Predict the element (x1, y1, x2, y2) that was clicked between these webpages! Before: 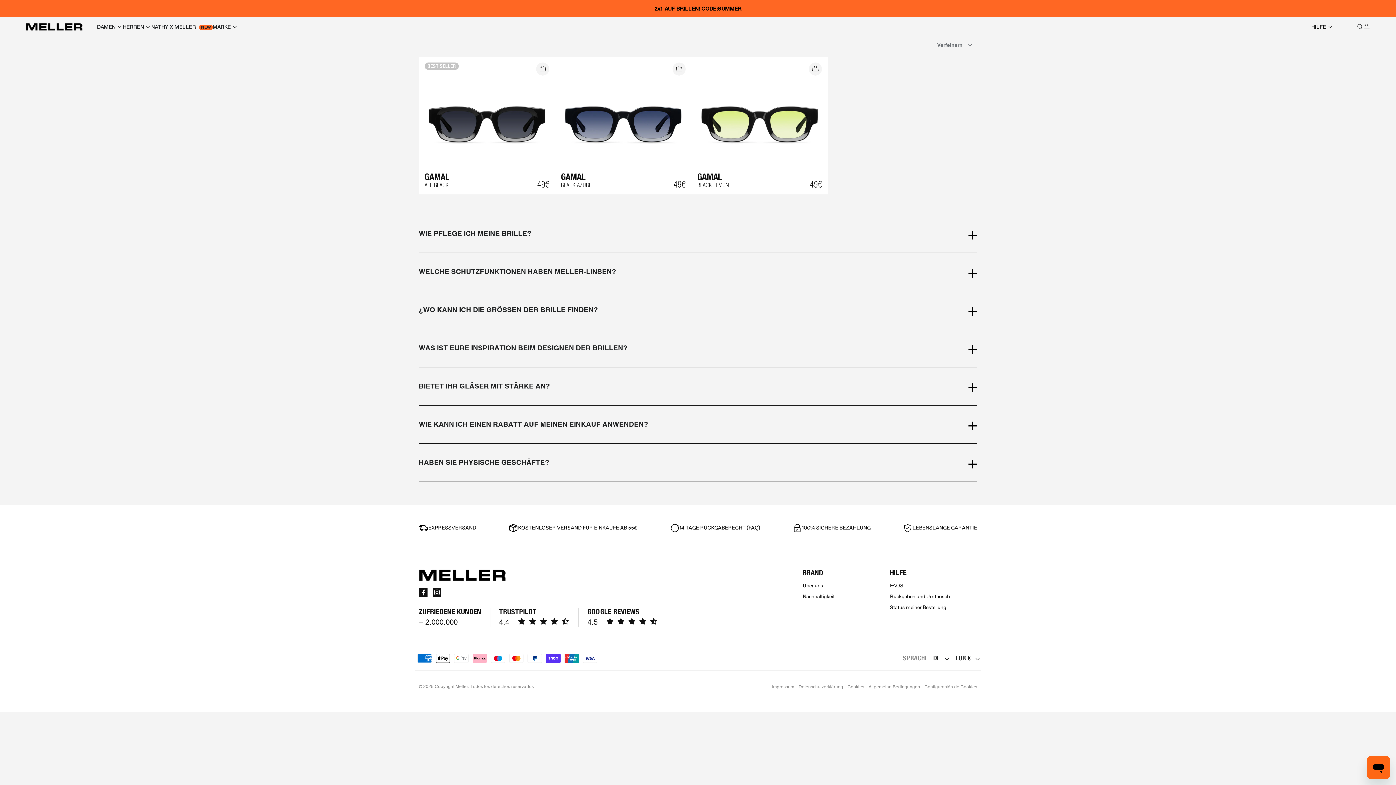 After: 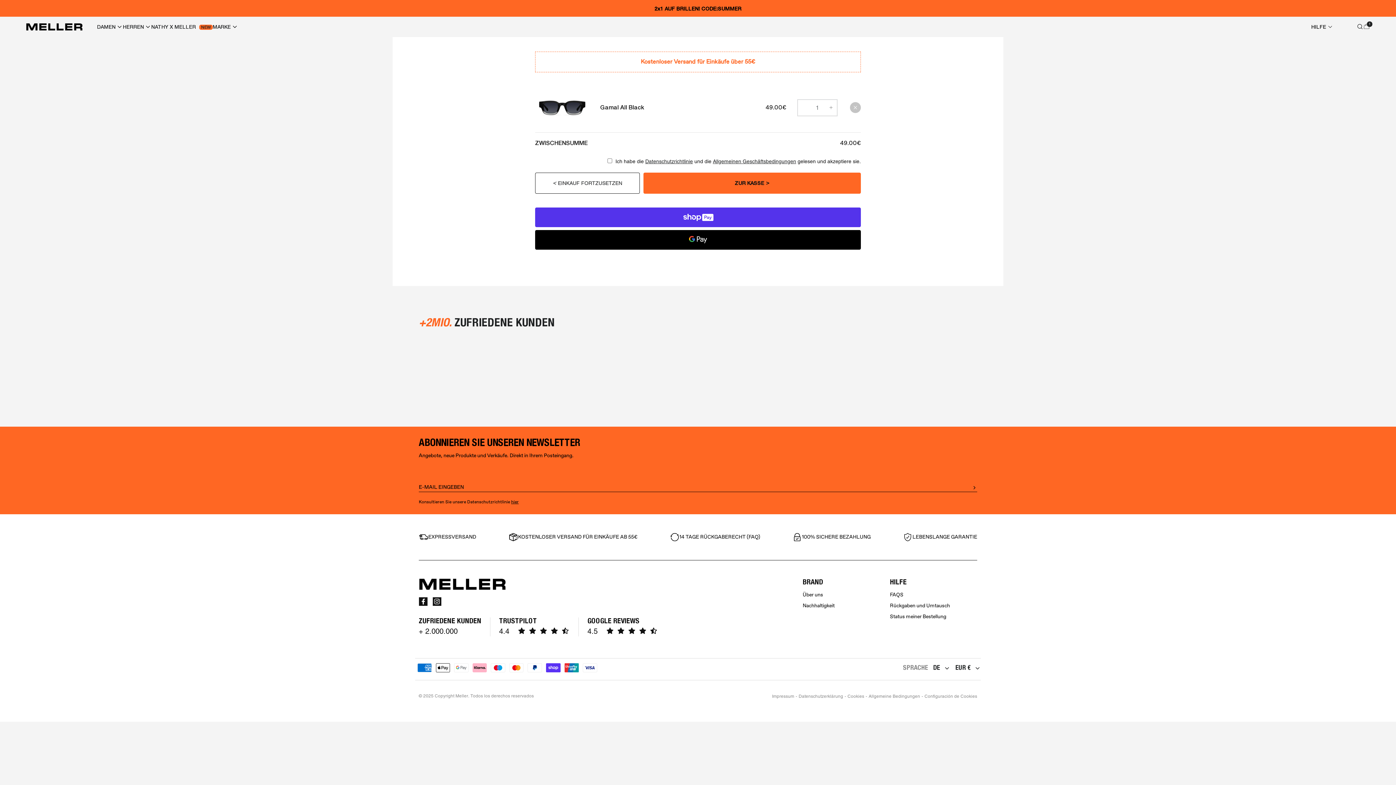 Action: label: IN DEN WARENKORB bbox: (536, 62, 549, 75)